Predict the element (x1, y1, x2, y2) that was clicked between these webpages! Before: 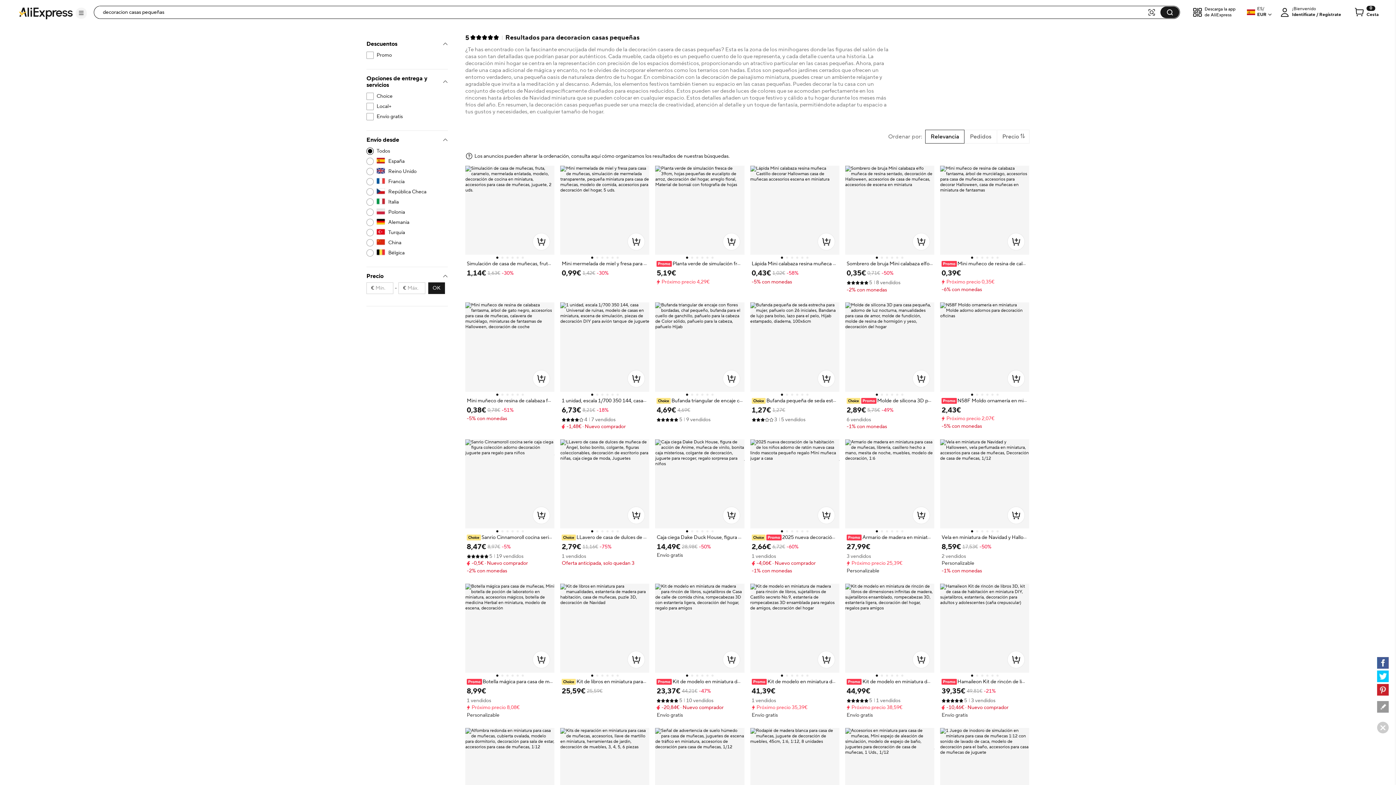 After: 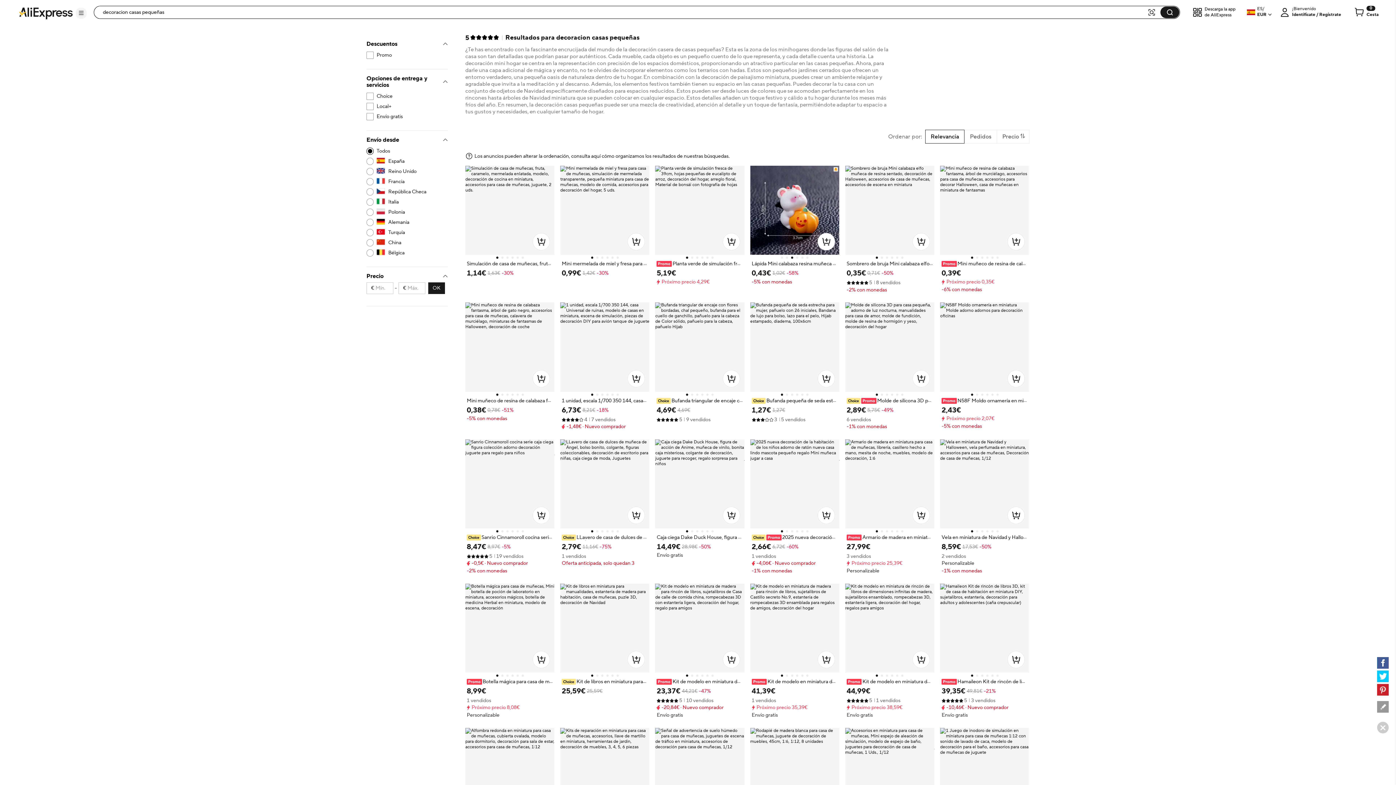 Action: label: Lápida Mini calabaza resina muñeca Castillo decorar Hallowmas casa de muñecas accesorios escena en miniatura
0,43€
1,02€
-58%
-5% con monedas bbox: (750, 165, 839, 293)